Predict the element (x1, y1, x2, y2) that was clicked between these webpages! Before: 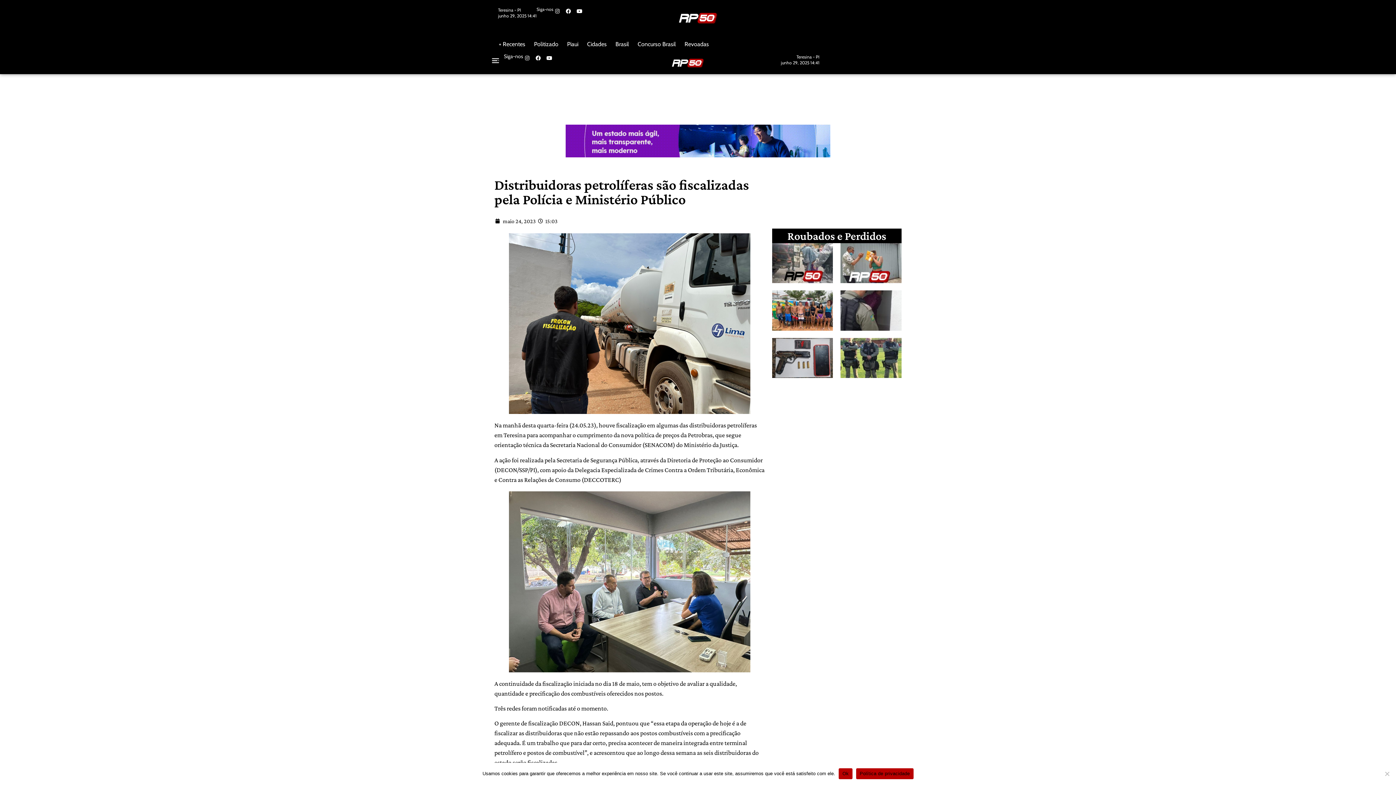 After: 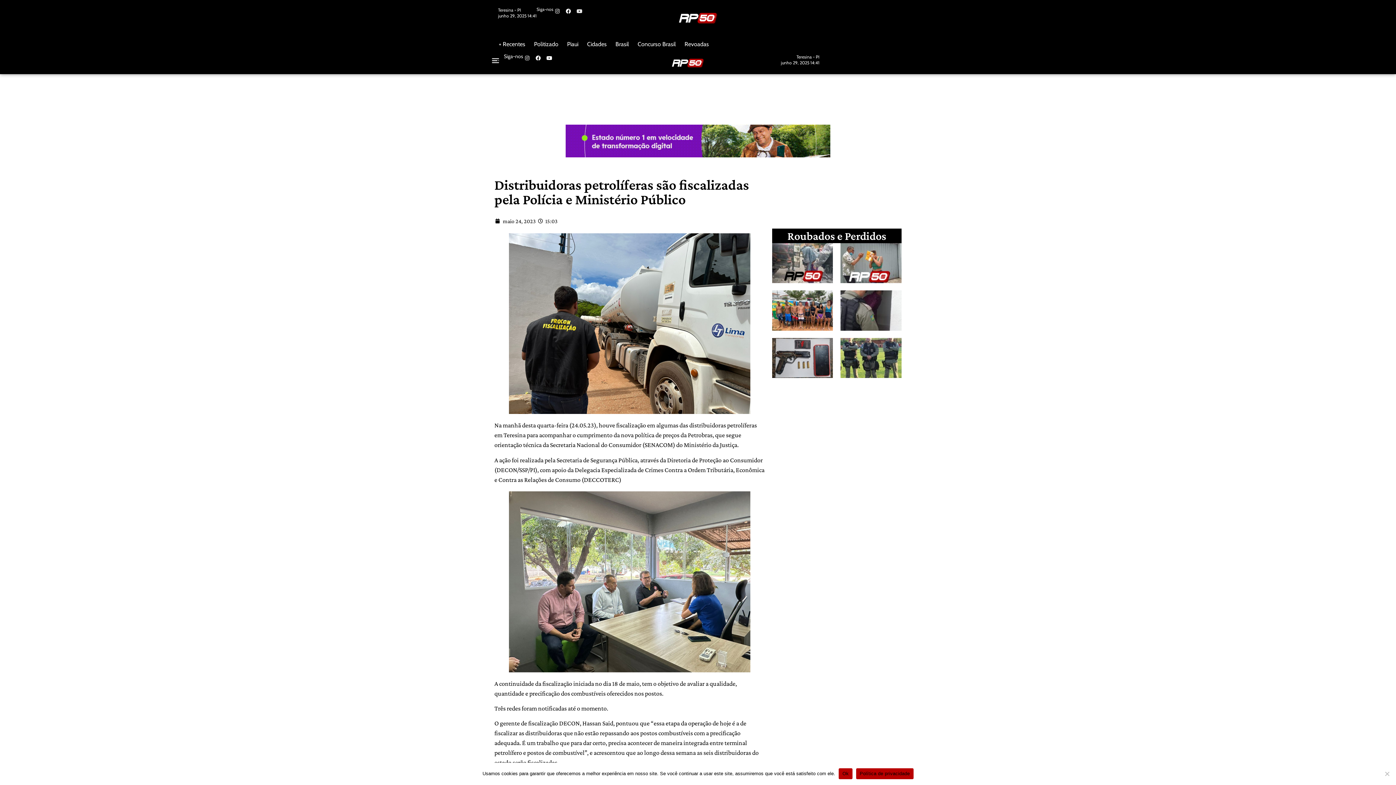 Action: label: Youtube bbox: (575, 7, 583, 15)